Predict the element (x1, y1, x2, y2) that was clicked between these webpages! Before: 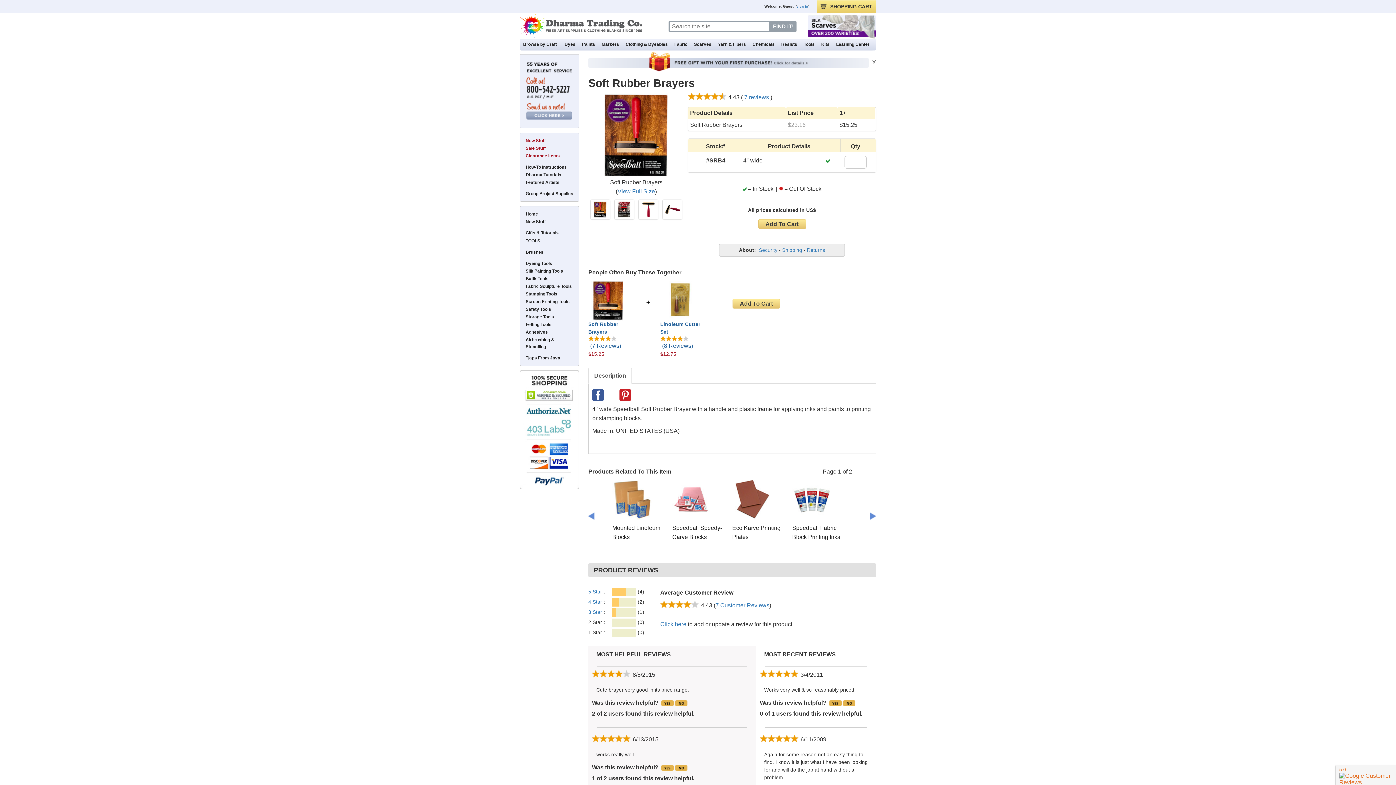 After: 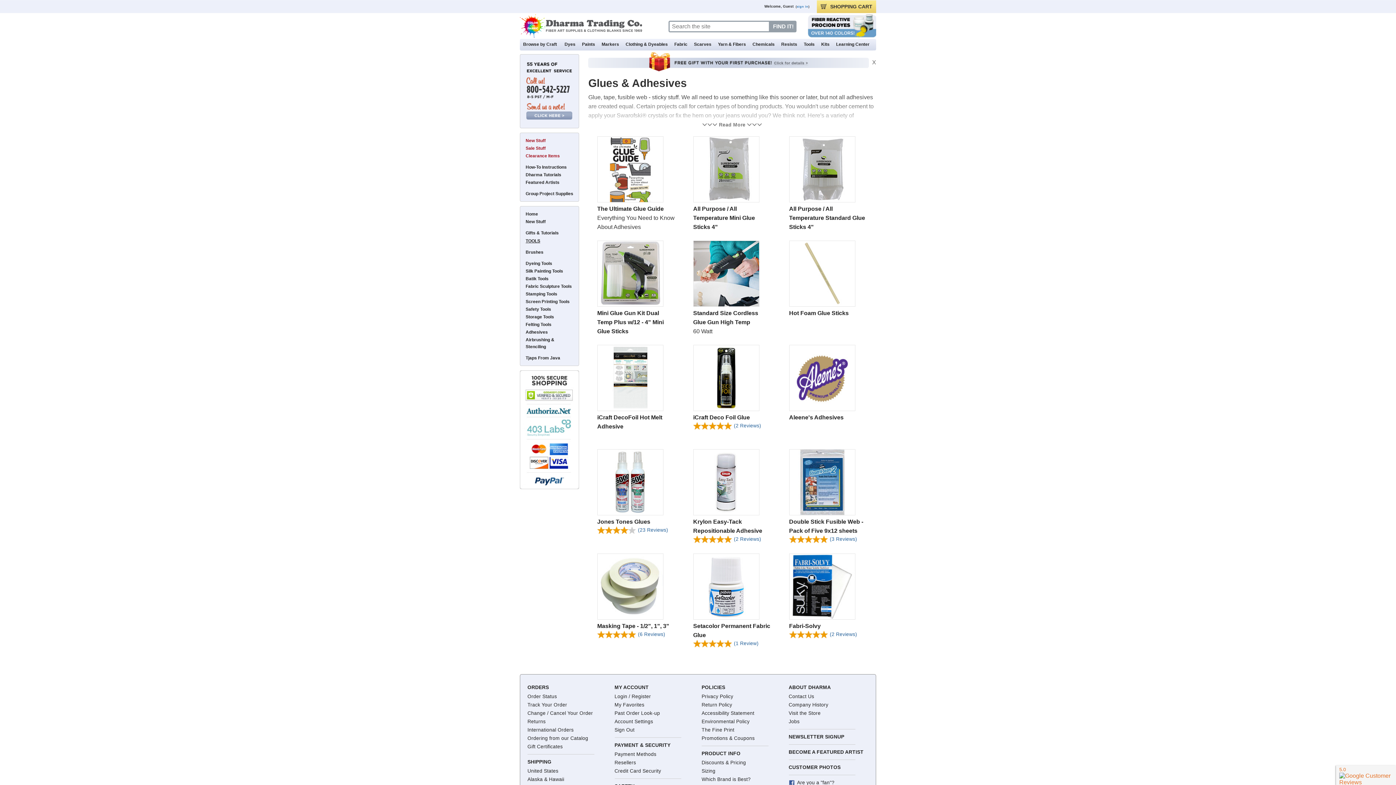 Action: bbox: (525, 329, 548, 334) label: Adhesives